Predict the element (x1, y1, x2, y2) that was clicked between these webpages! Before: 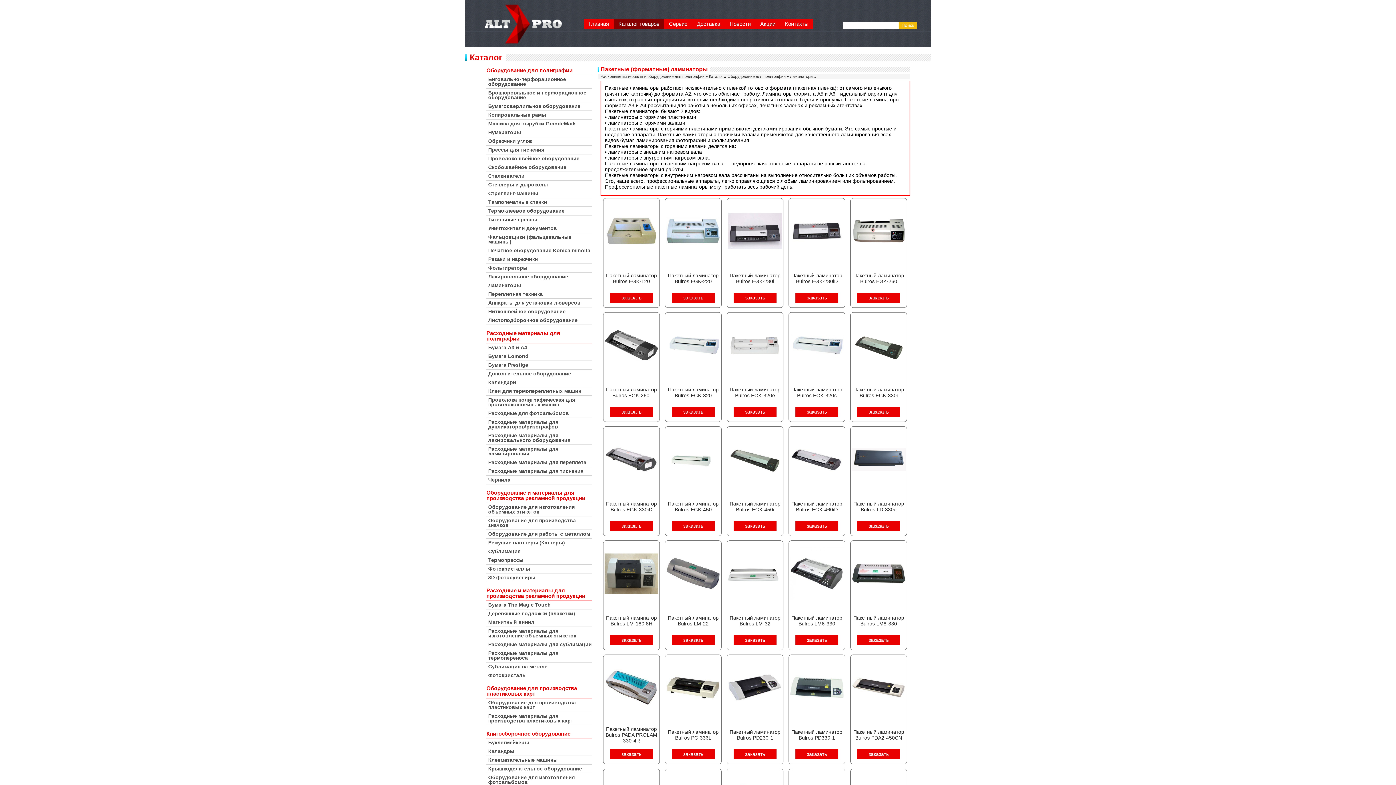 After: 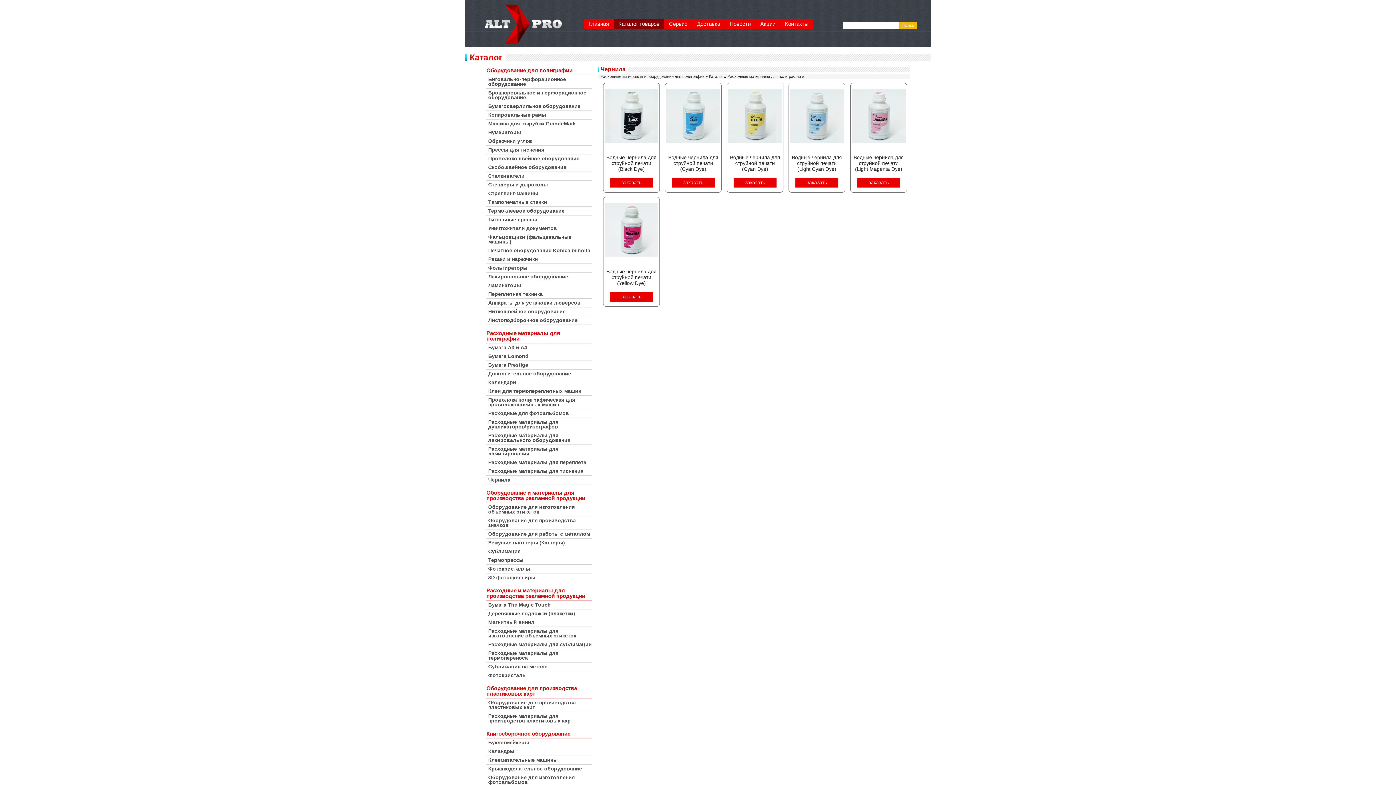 Action: label: Чернила bbox: (486, 476, 592, 484)